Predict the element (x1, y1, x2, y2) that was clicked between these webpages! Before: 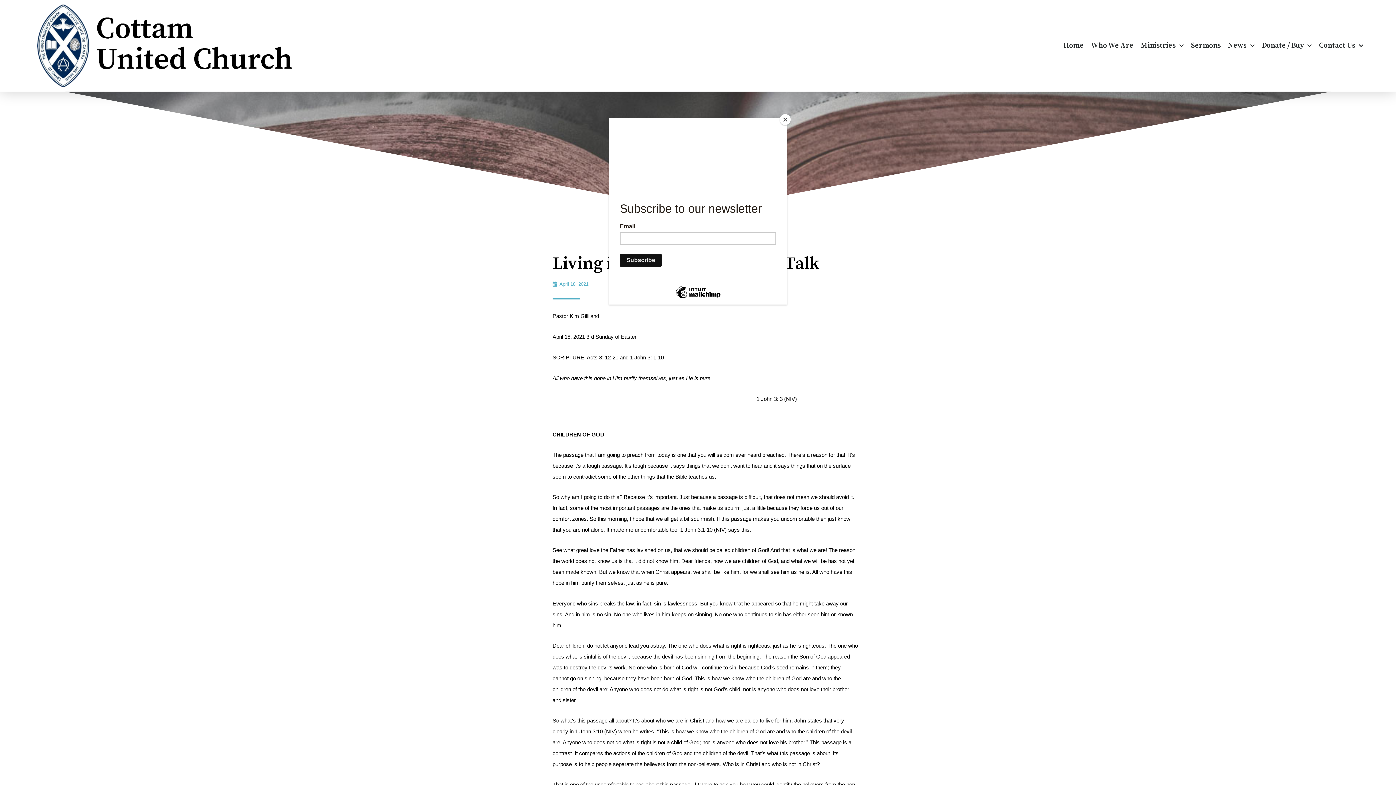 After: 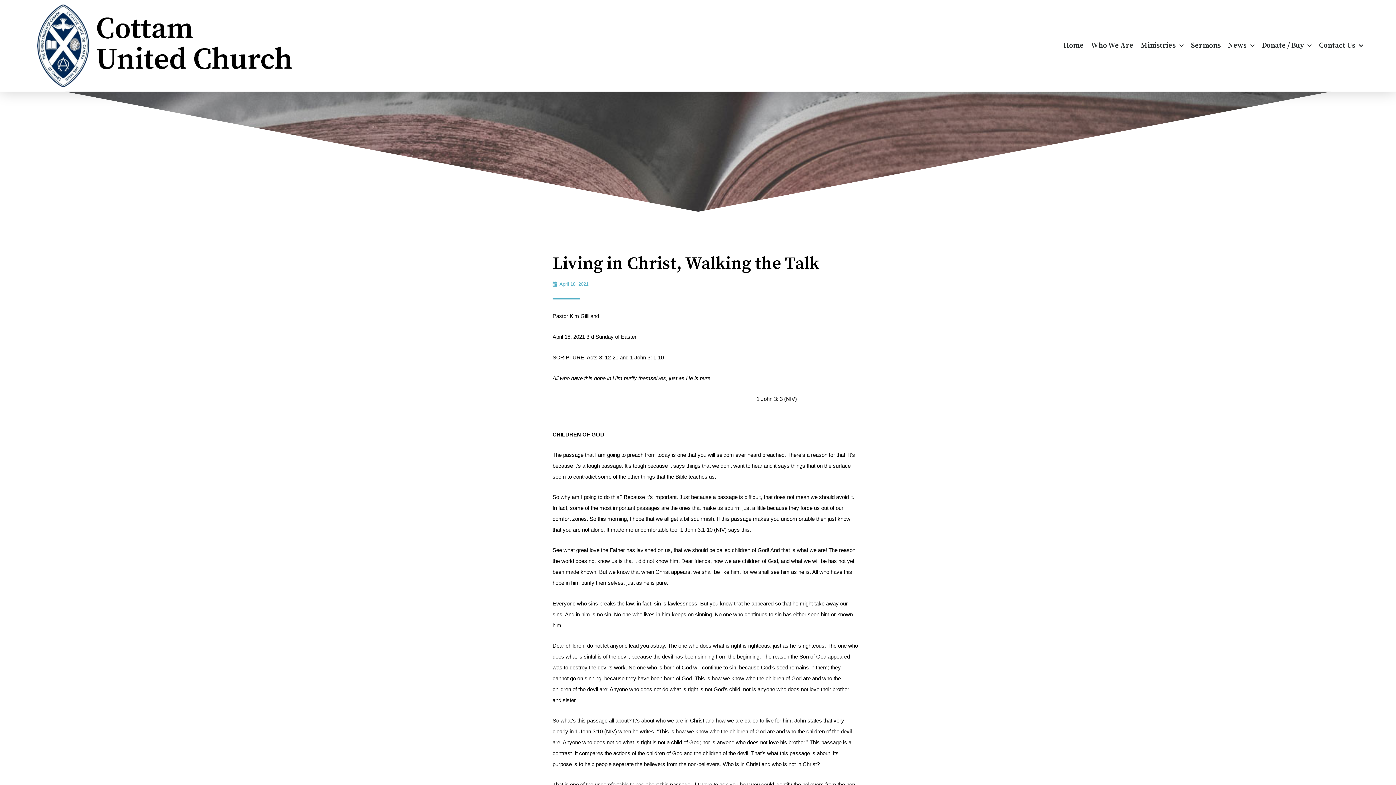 Action: bbox: (780, 114, 790, 125) label: Close